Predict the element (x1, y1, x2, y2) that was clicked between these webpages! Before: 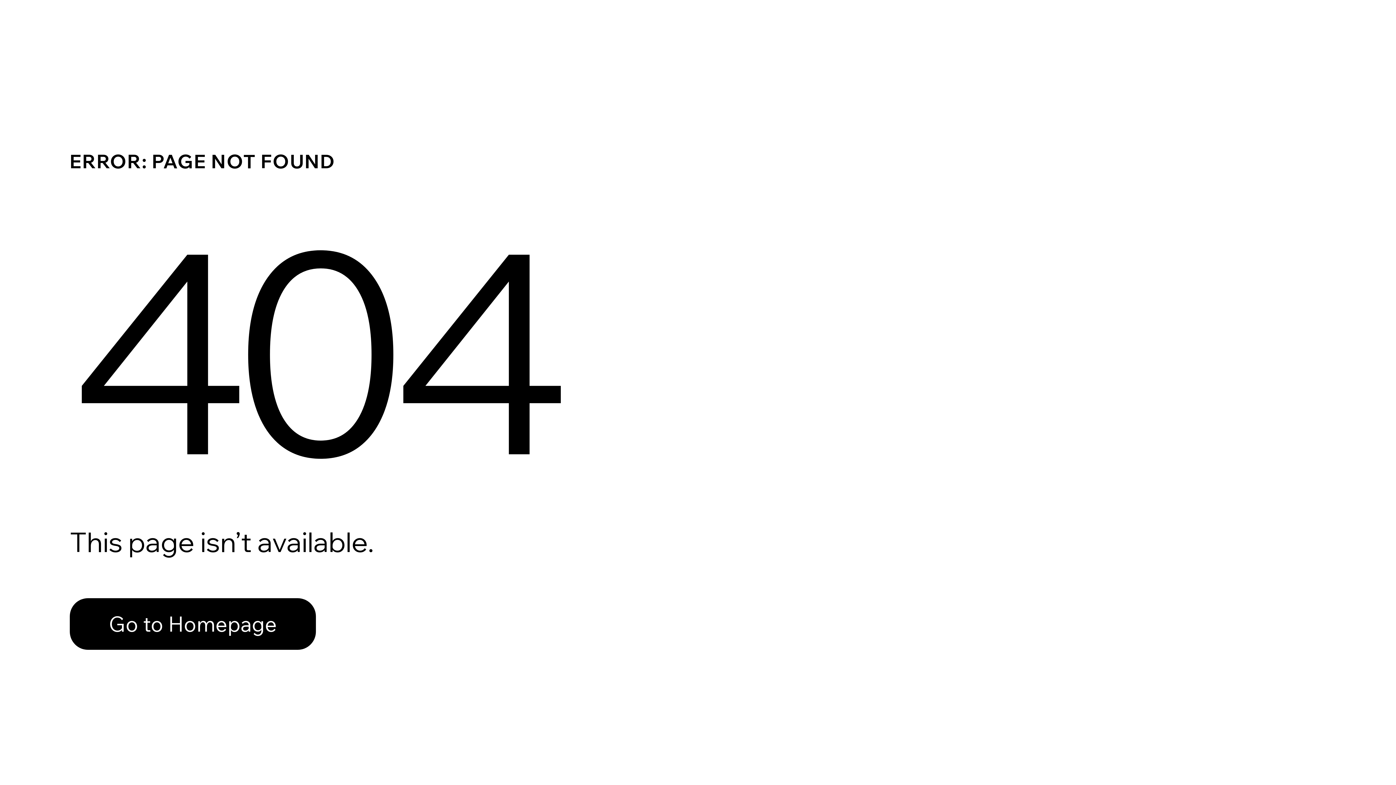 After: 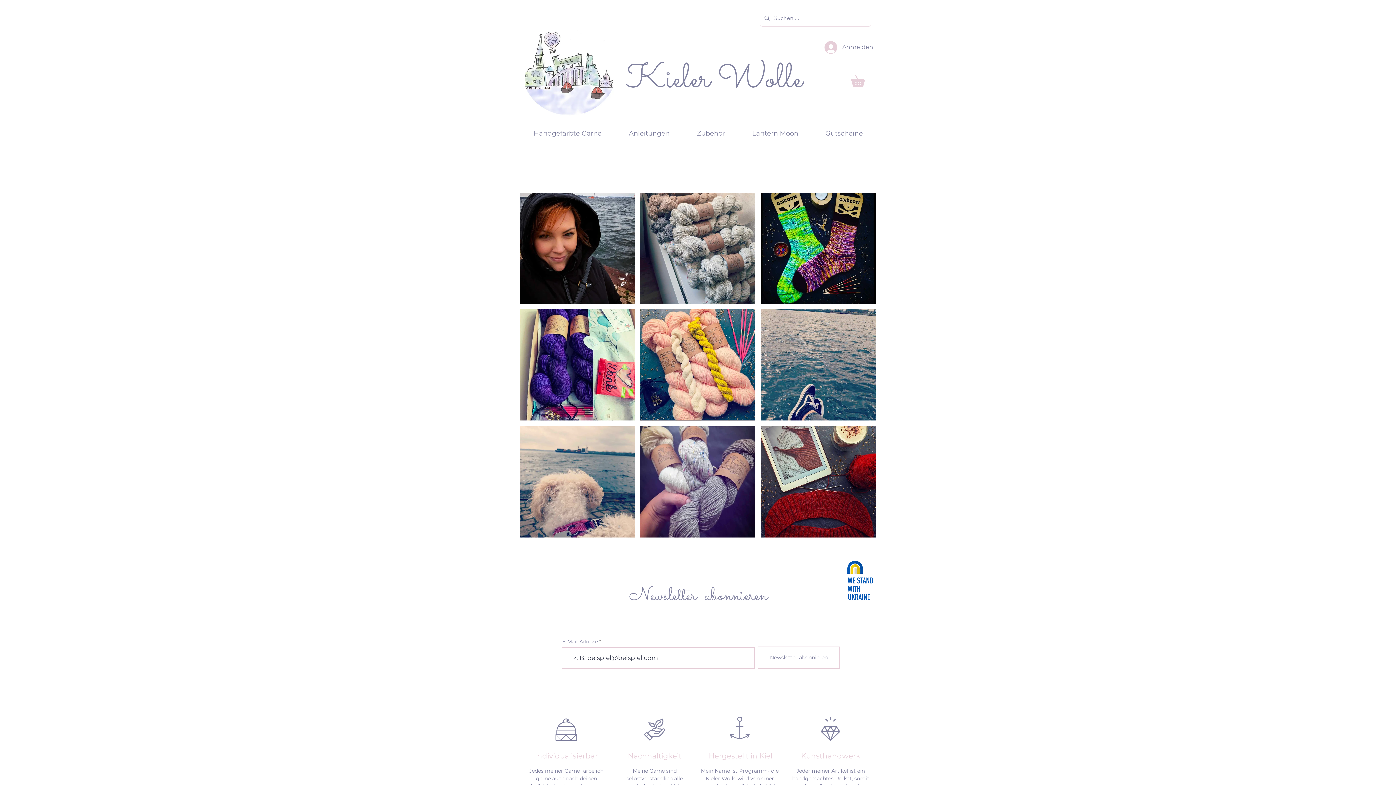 Action: bbox: (69, 598, 316, 650) label: Go to Homepage